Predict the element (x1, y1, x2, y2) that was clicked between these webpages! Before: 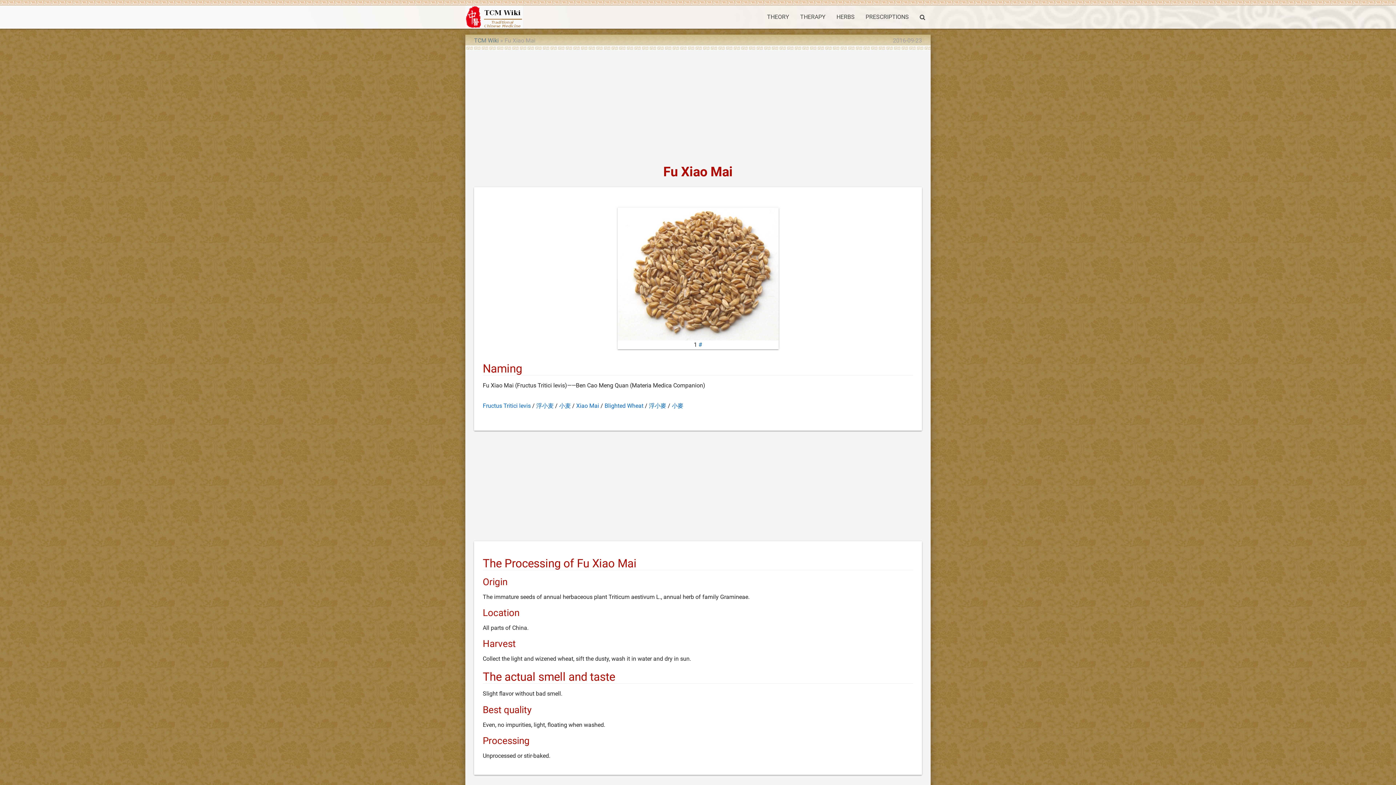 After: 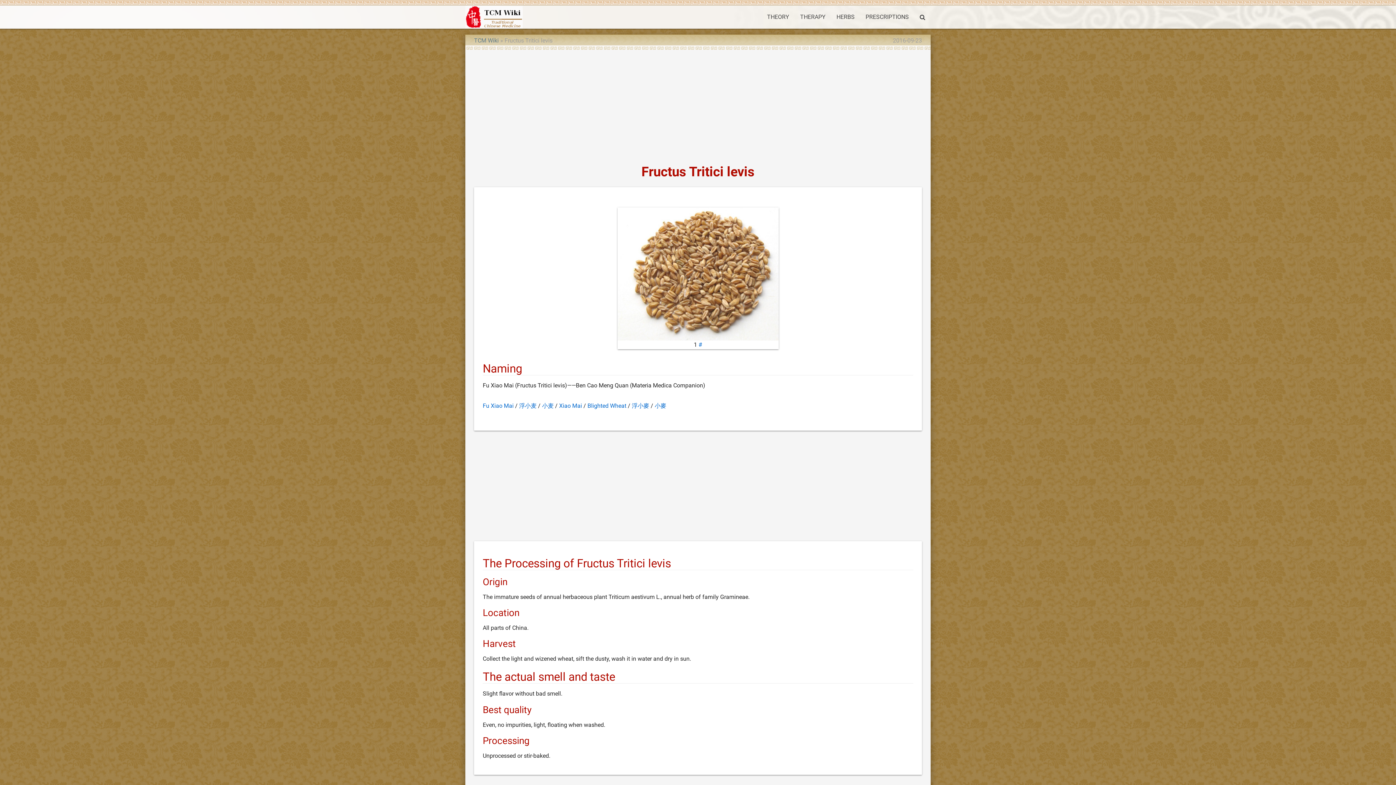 Action: label: Fructus Tritici levis bbox: (482, 402, 530, 409)